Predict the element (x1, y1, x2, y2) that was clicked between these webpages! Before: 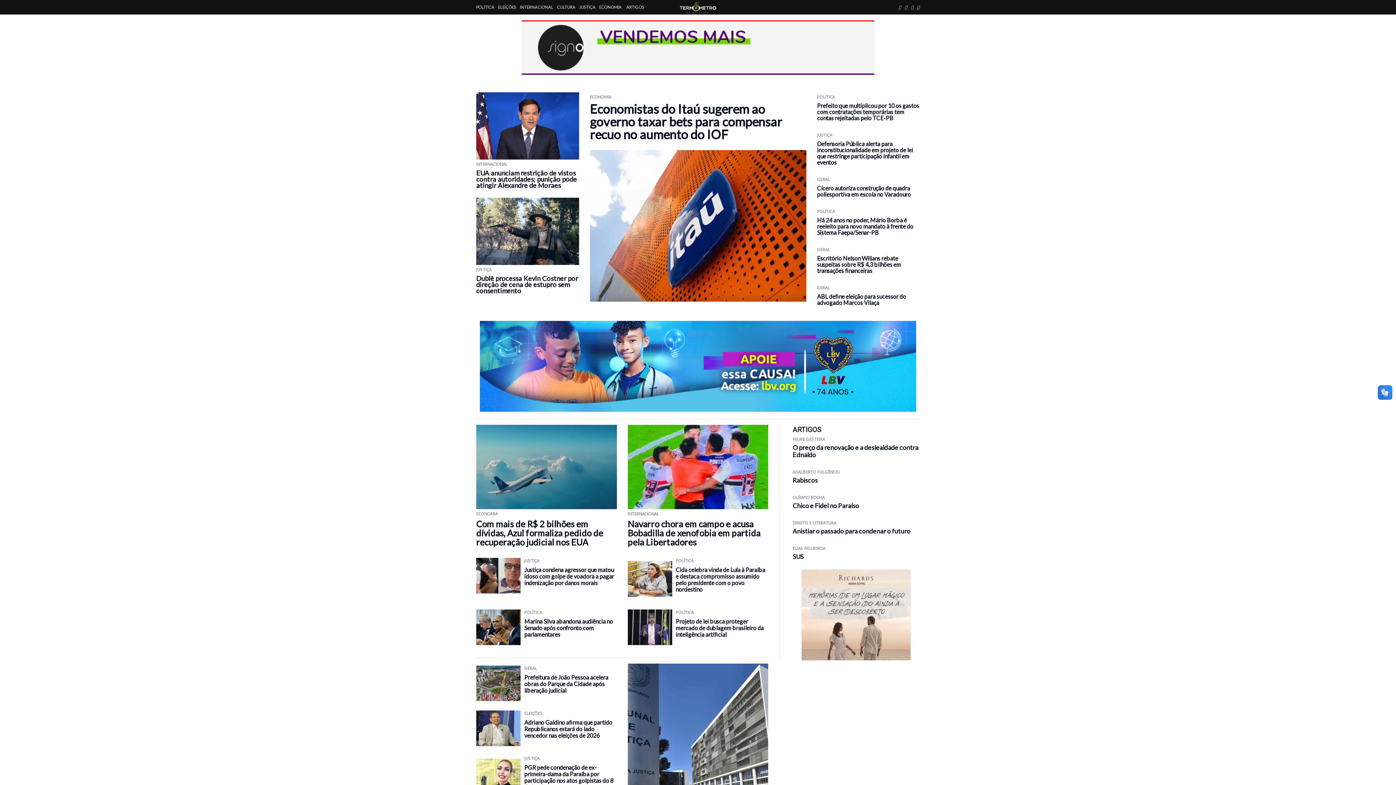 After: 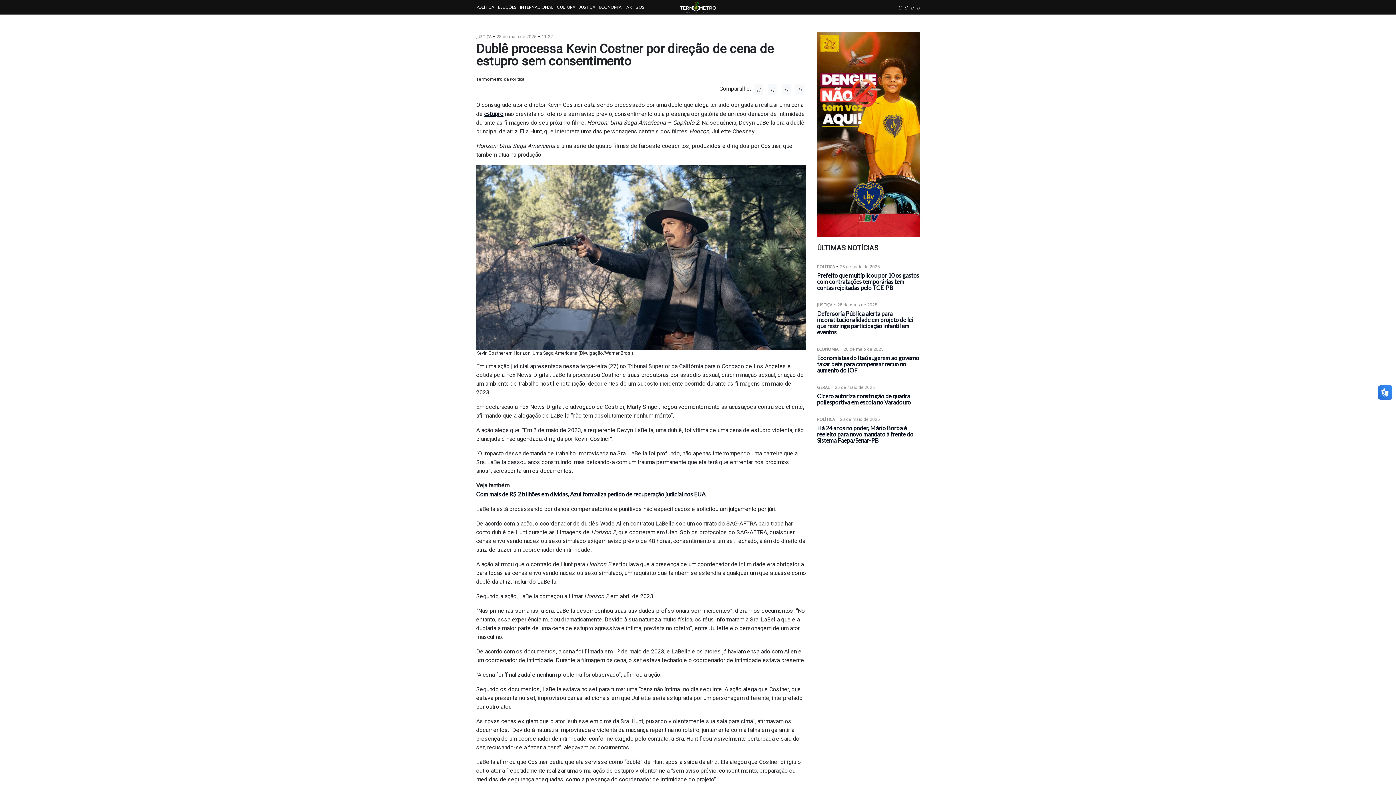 Action: bbox: (476, 197, 579, 265)